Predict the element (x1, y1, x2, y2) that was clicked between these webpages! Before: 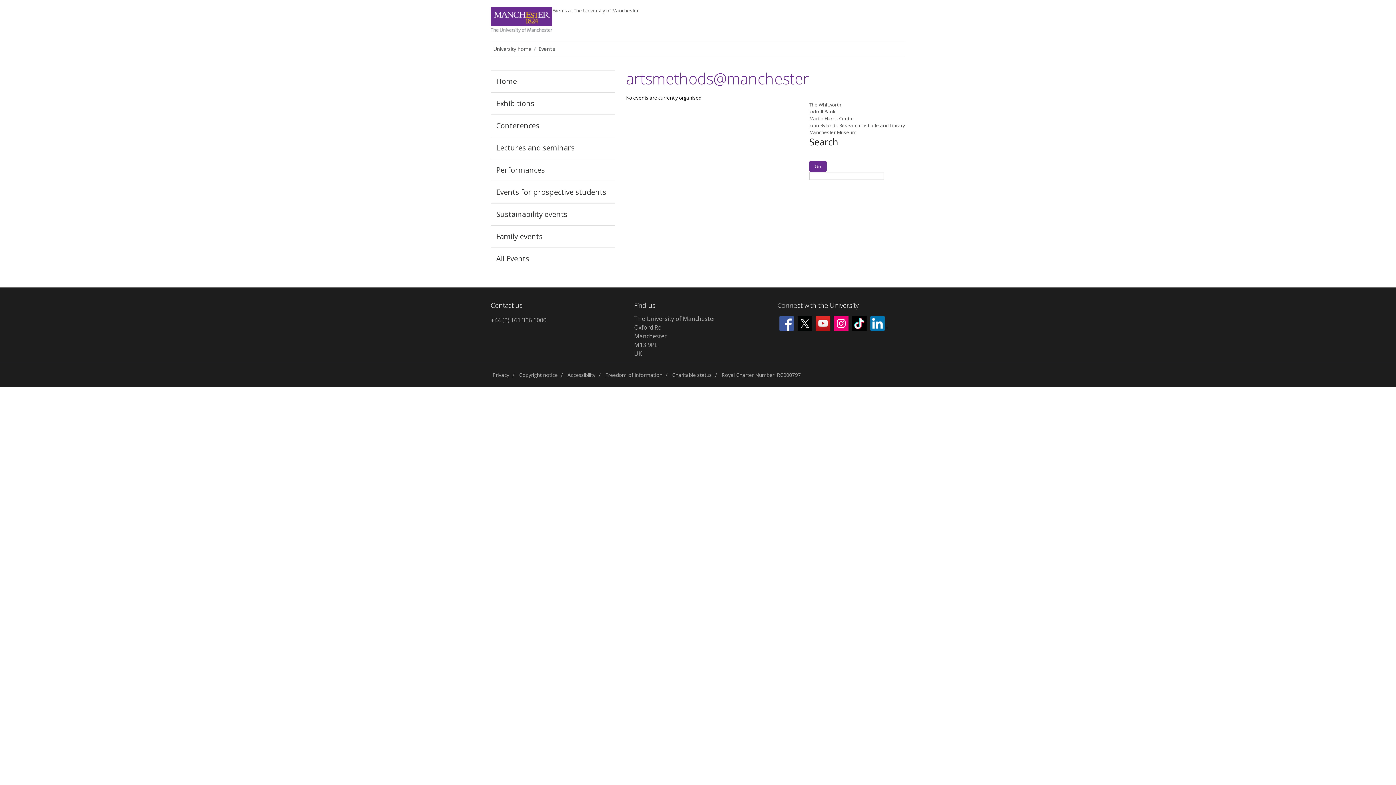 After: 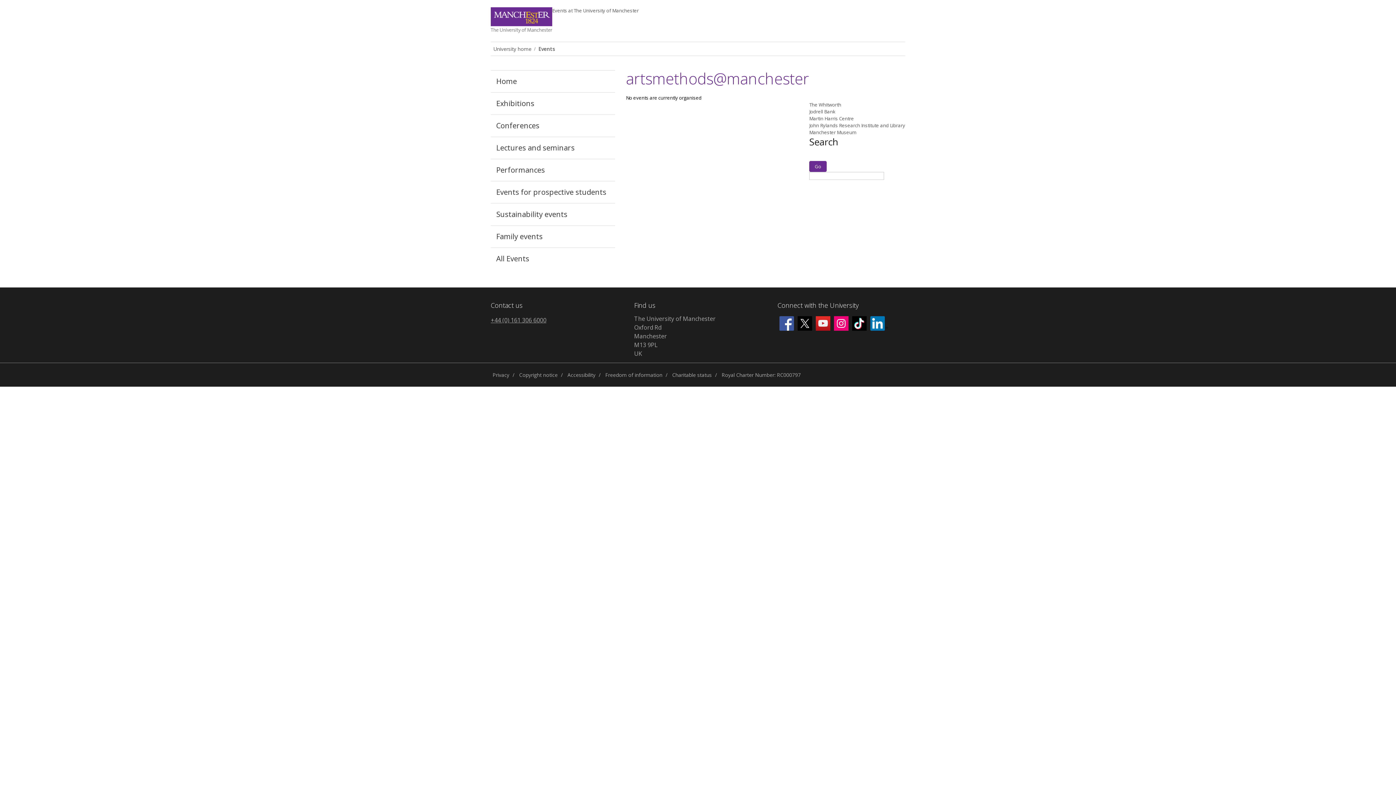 Action: bbox: (490, 314, 618, 326) label: +44 (0) 161 306 6000